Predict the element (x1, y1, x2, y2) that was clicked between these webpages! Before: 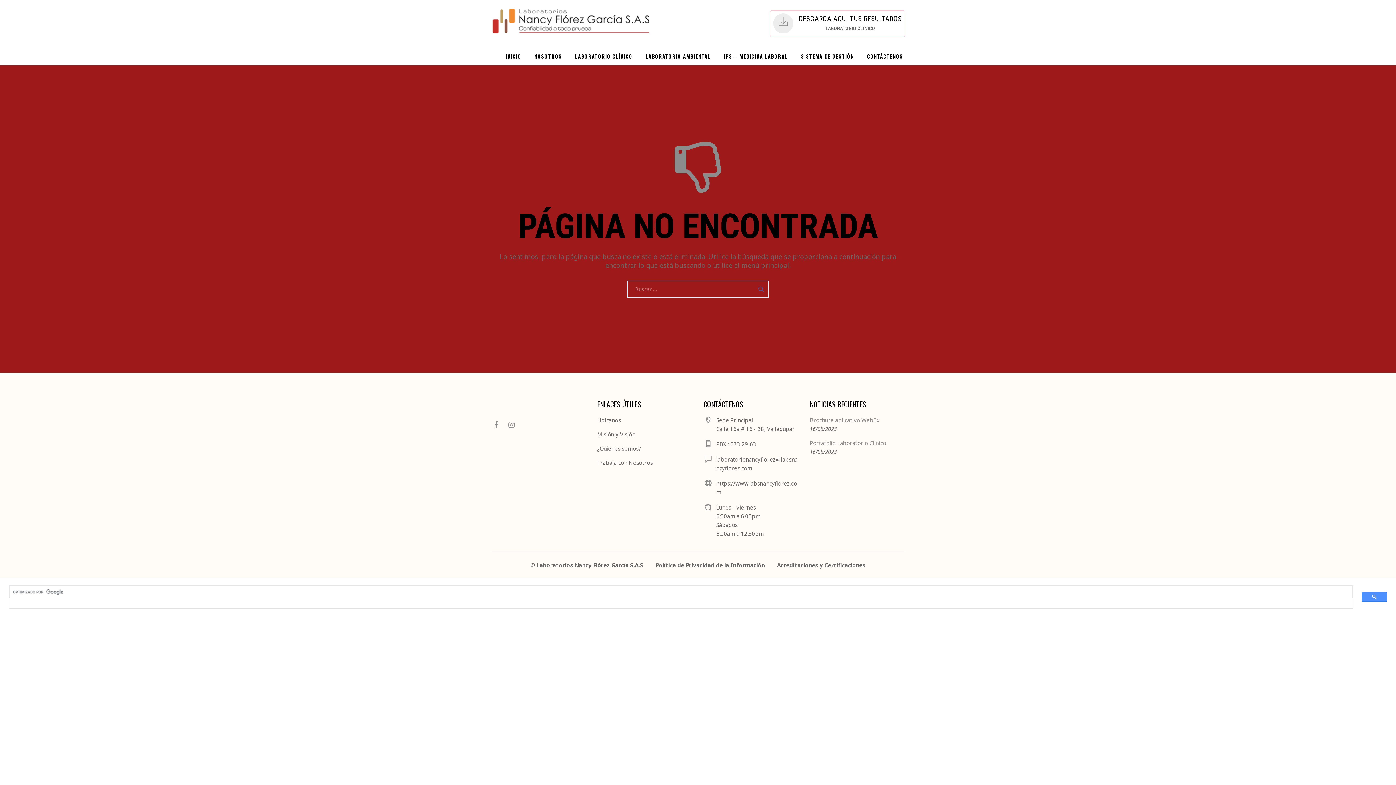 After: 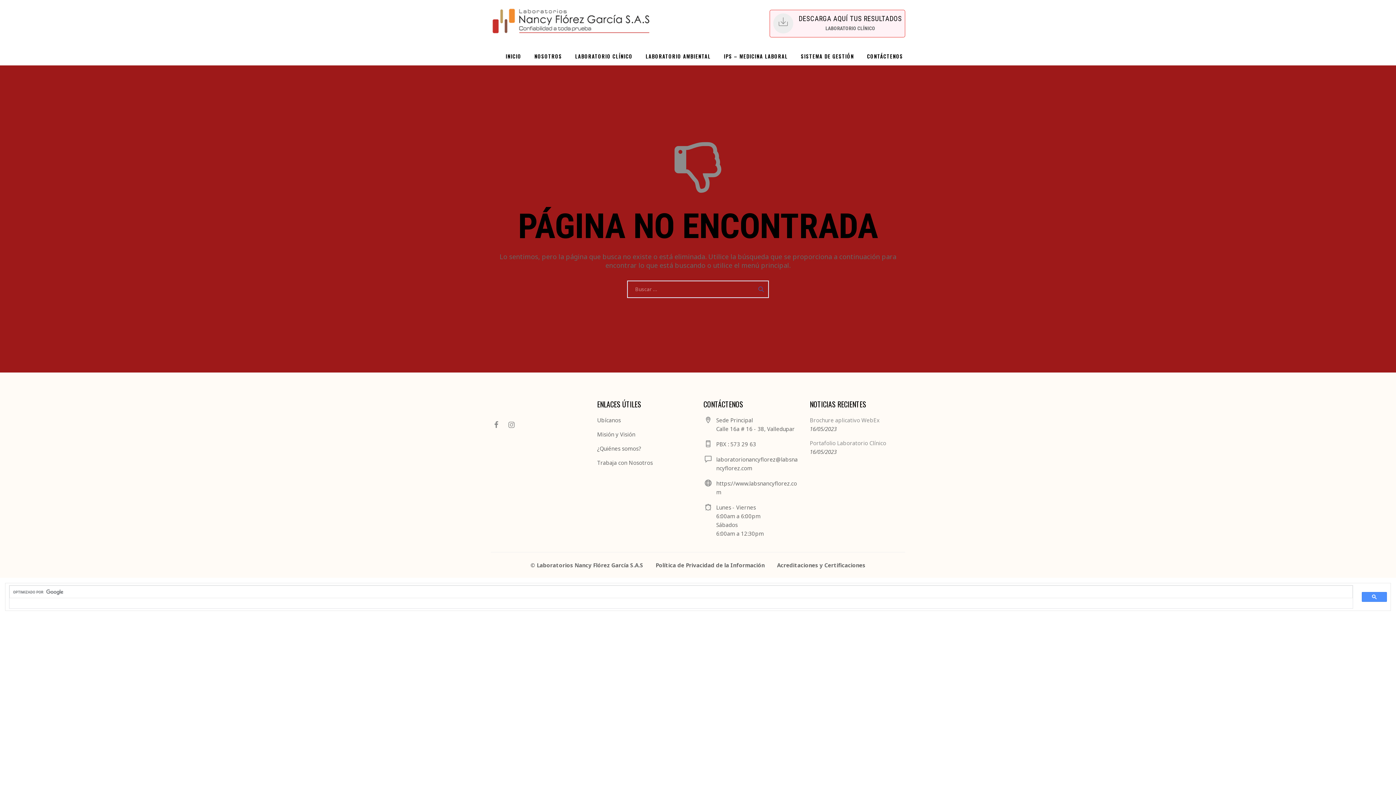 Action: bbox: (773, 27, 902, 34) label: 	
DESCARGA AQUÍ TUS RESULTADOS
LABORATORIO CLÍNICO